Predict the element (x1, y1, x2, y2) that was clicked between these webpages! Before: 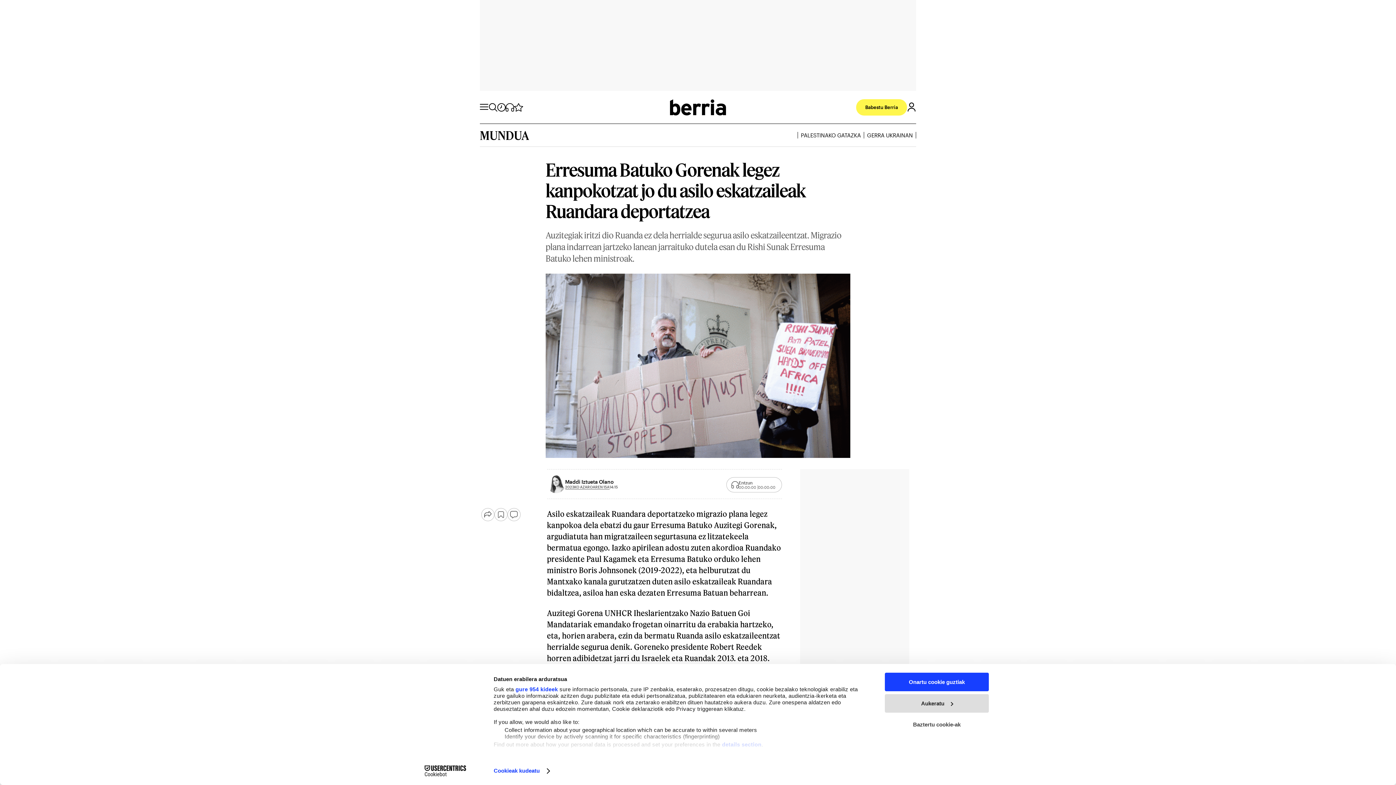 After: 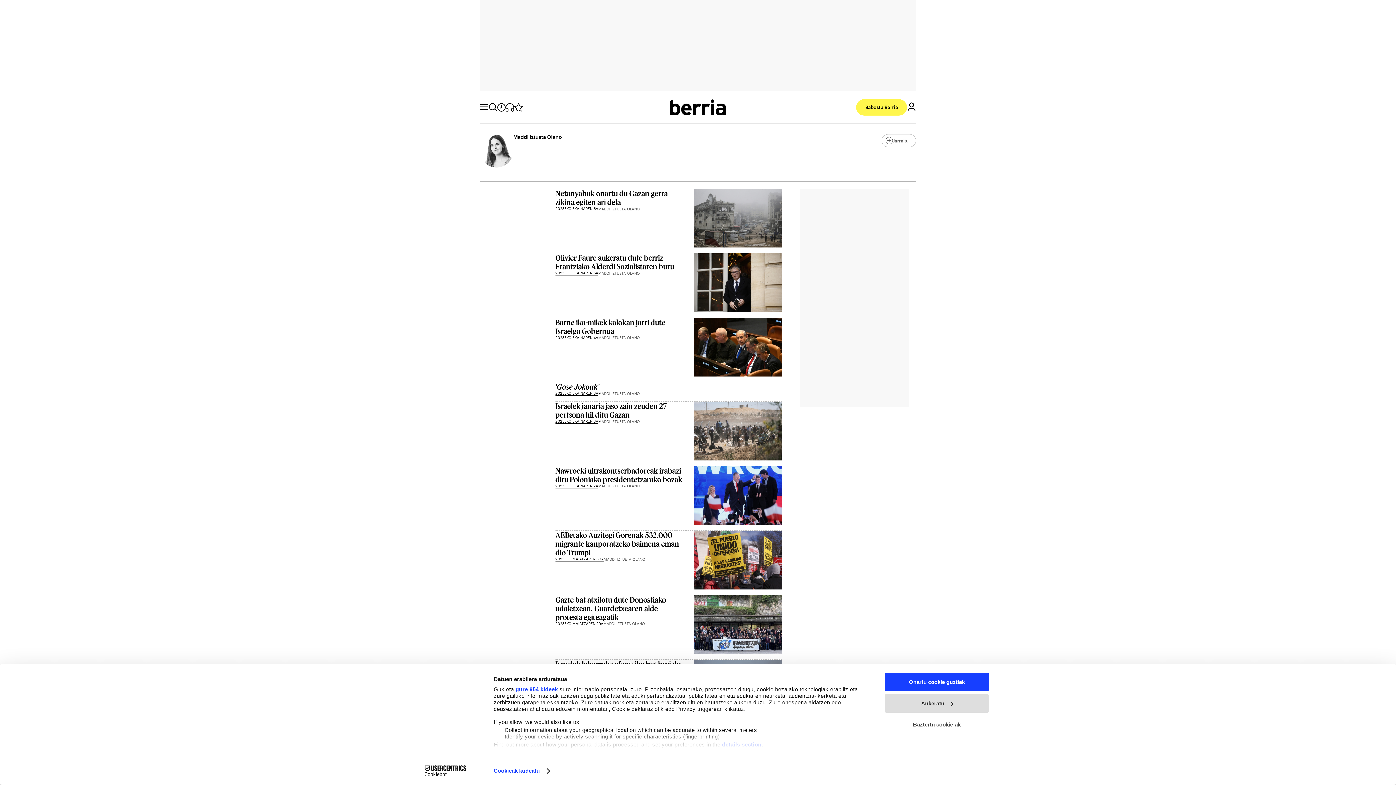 Action: label: Maddi Iztueta Olano bbox: (565, 478, 614, 484)